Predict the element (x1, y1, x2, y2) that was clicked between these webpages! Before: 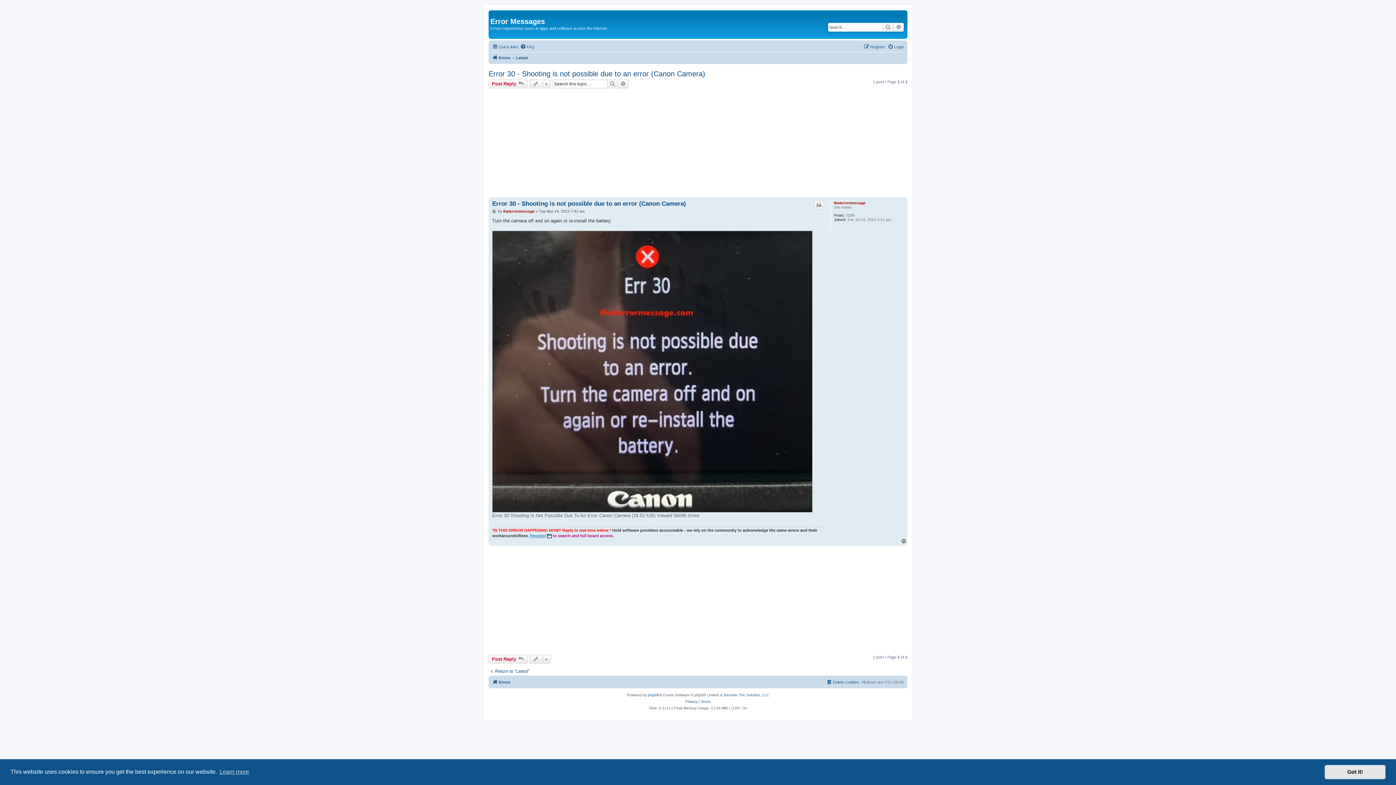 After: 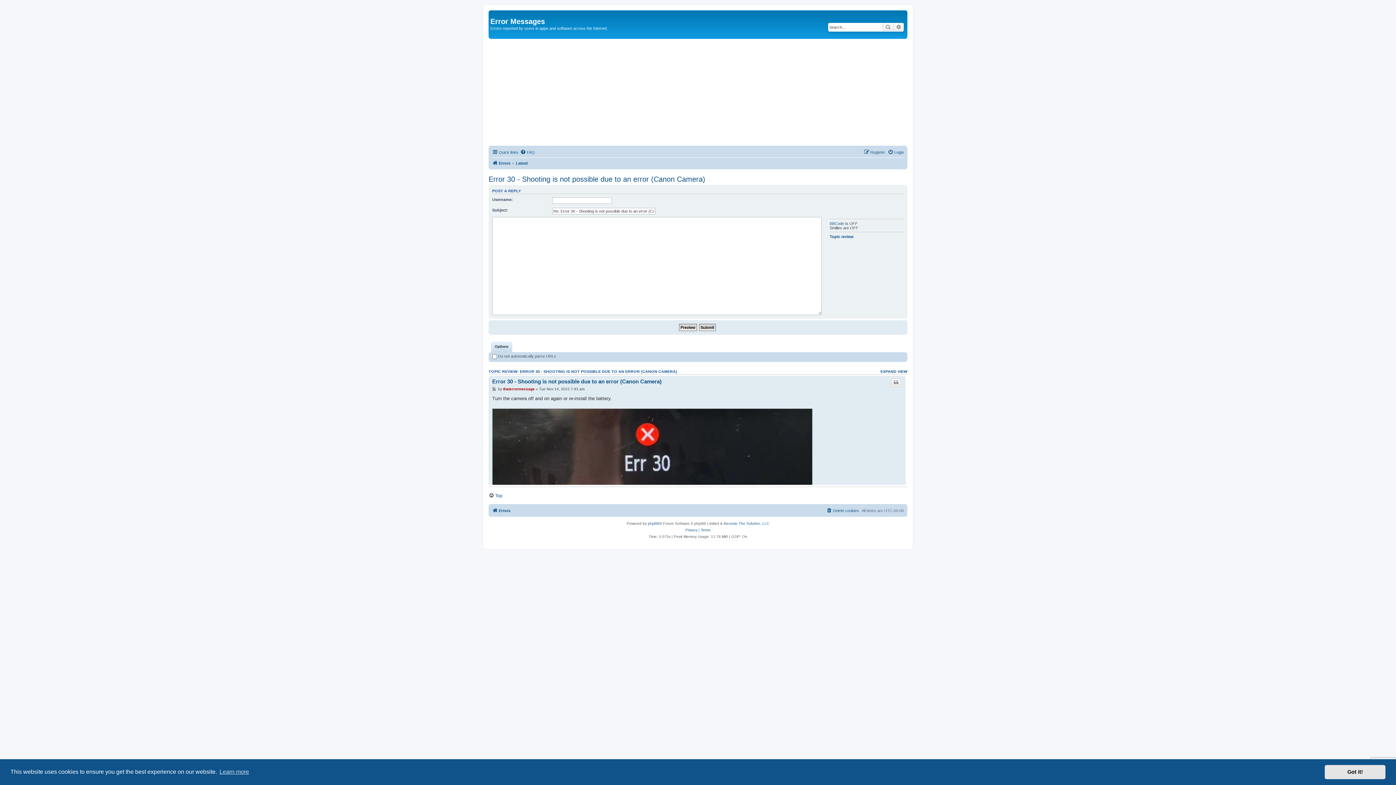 Action: bbox: (488, 655, 527, 664) label: Post Reply 